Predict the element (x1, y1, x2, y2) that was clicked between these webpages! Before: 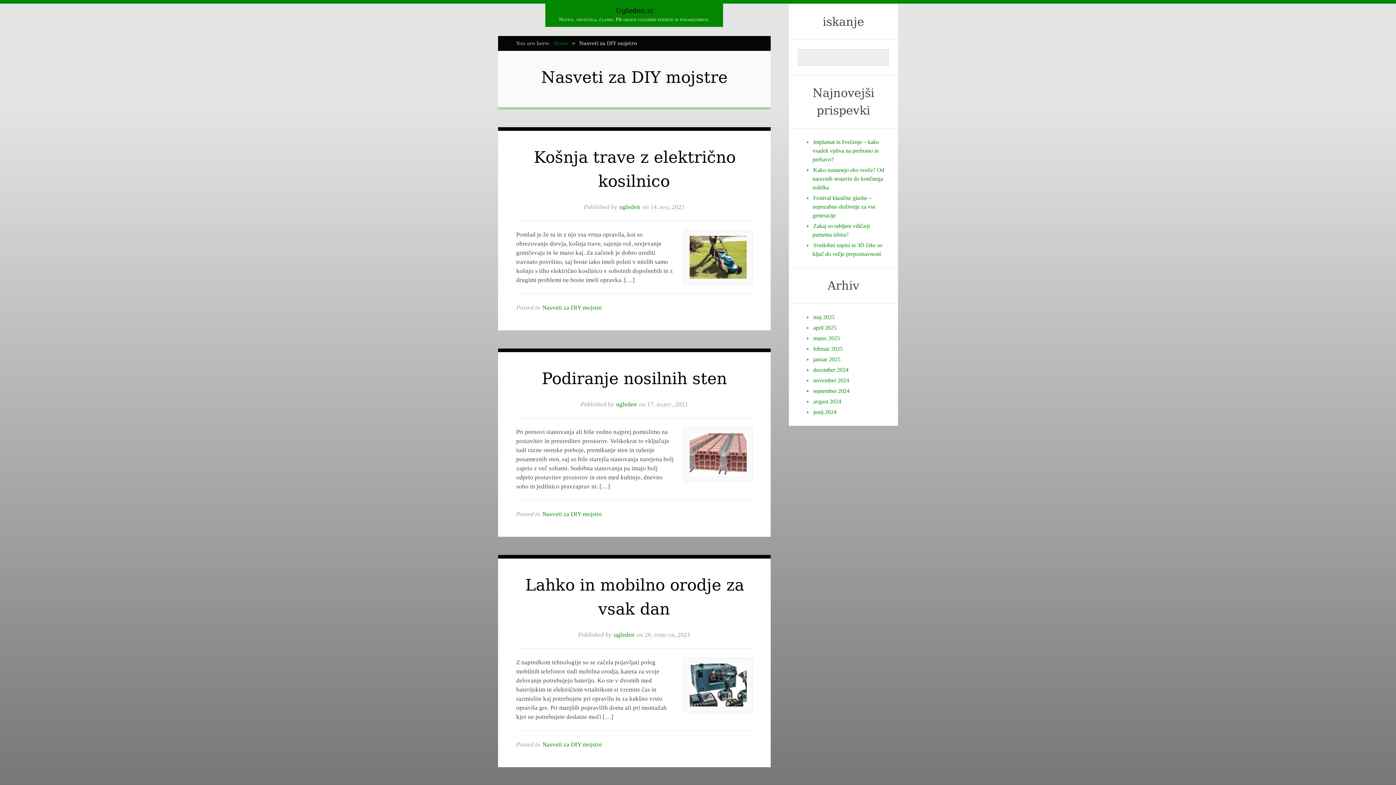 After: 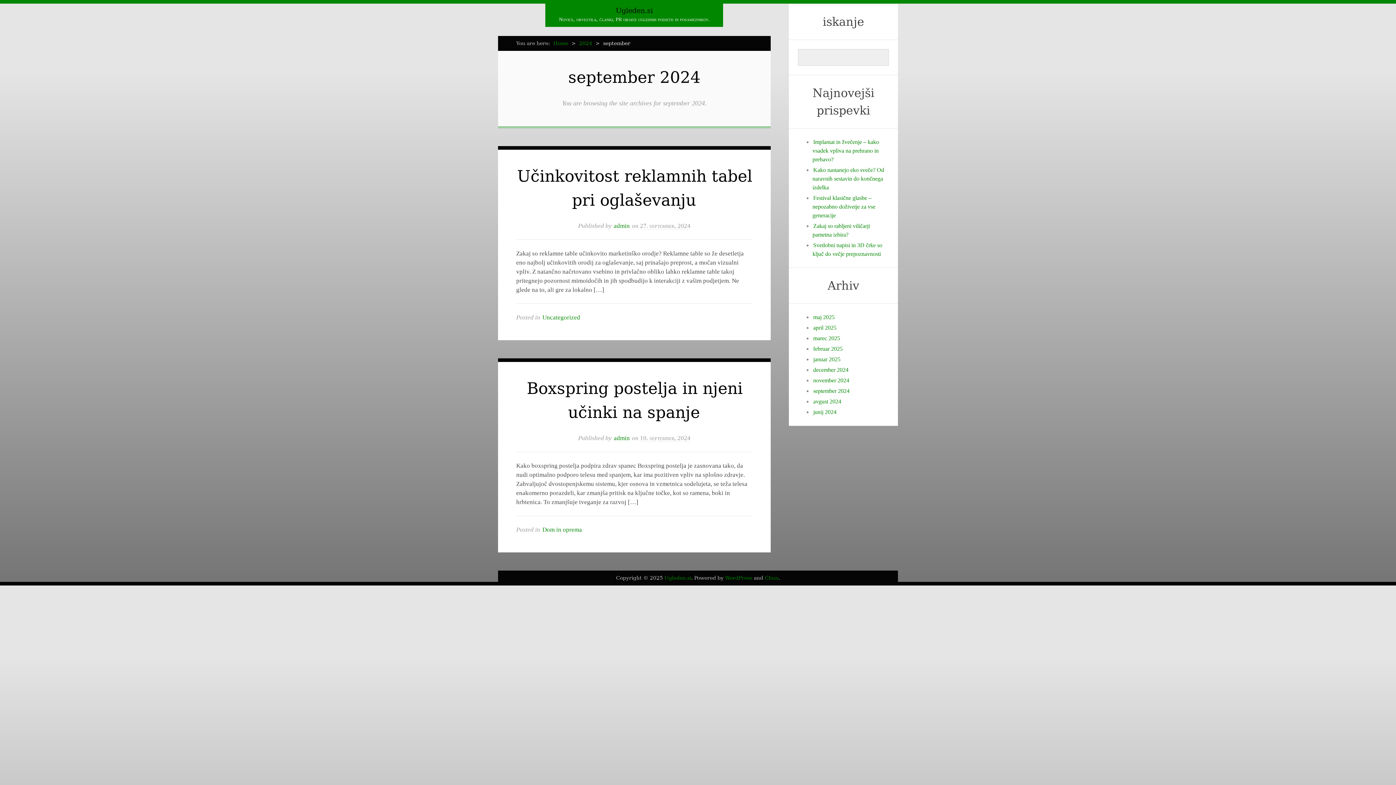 Action: label: september 2024 bbox: (812, 388, 850, 394)